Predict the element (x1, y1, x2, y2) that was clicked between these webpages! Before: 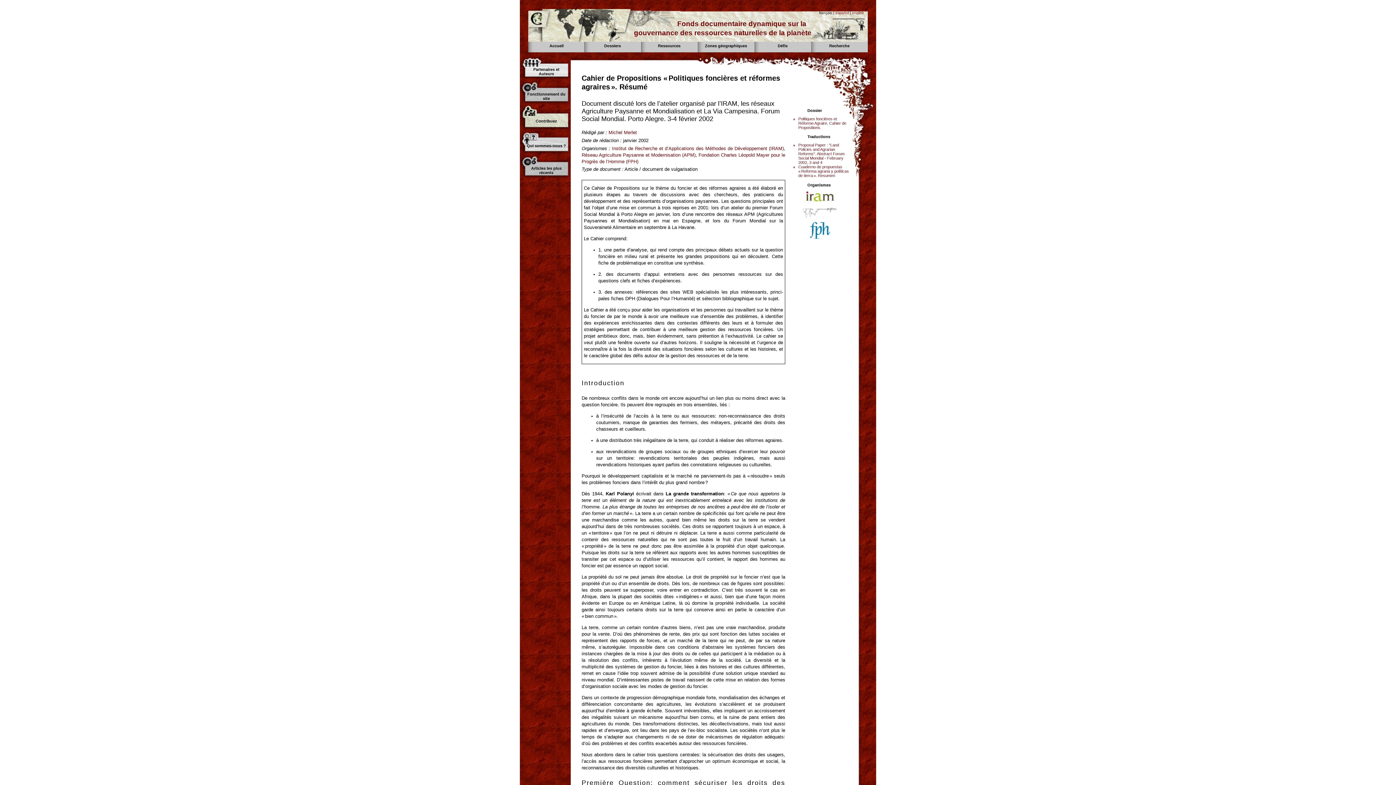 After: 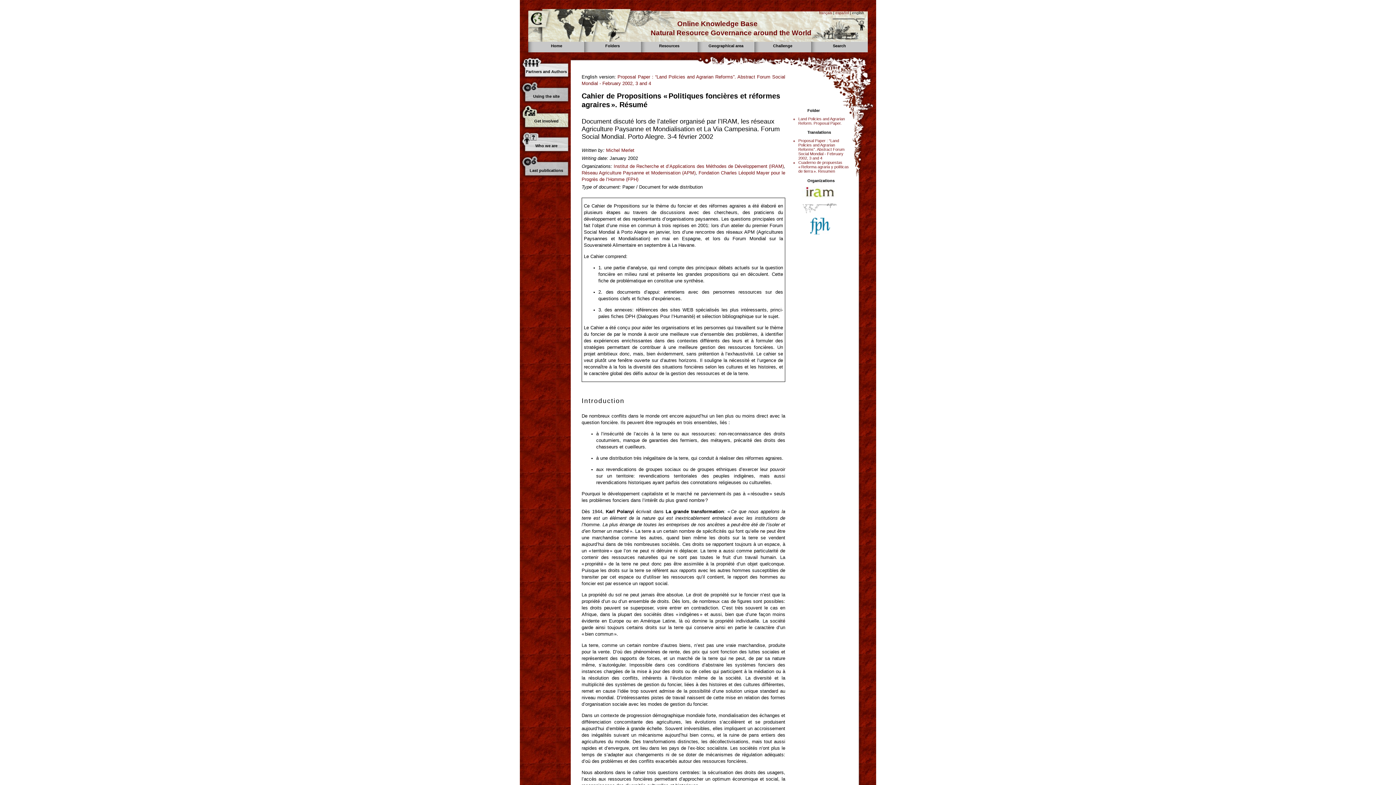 Action: label: english bbox: (852, 10, 864, 14)